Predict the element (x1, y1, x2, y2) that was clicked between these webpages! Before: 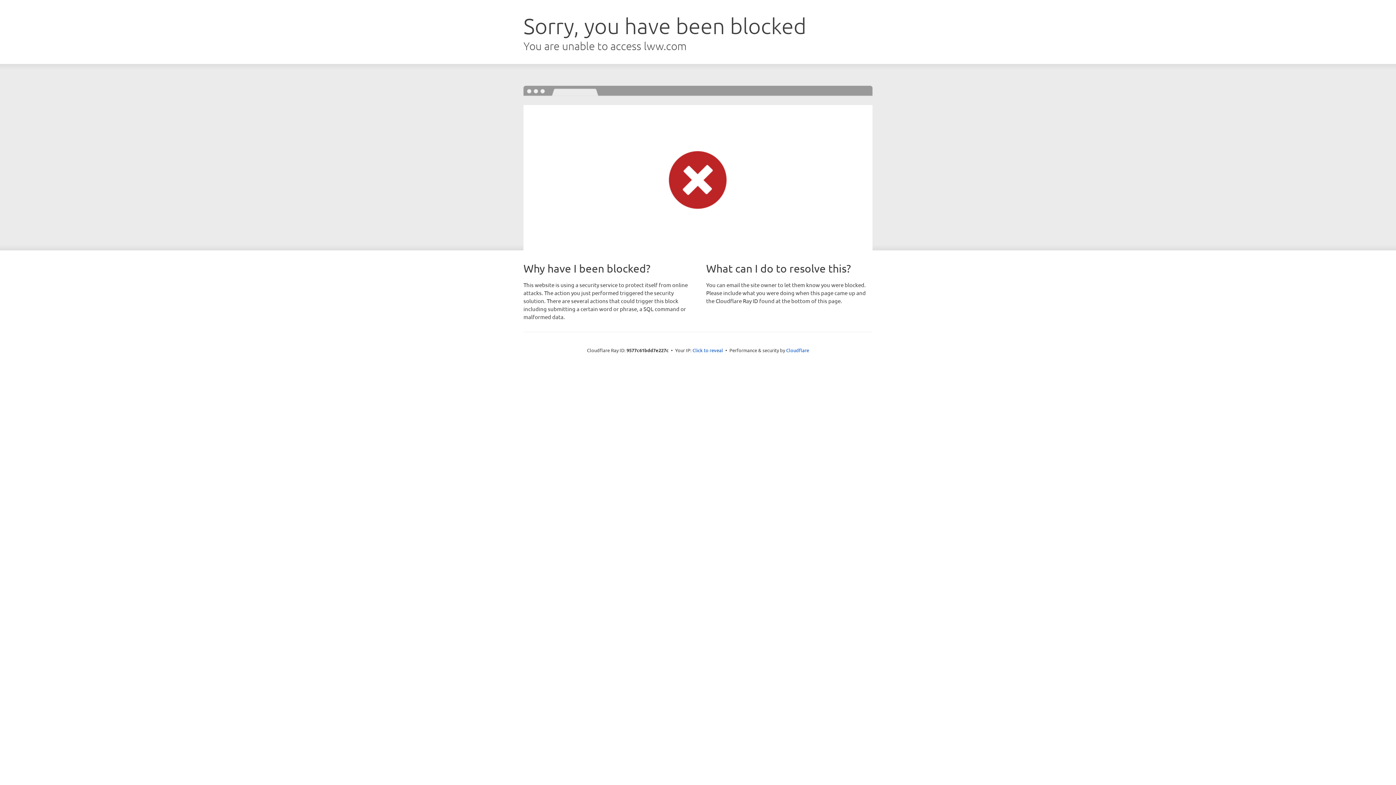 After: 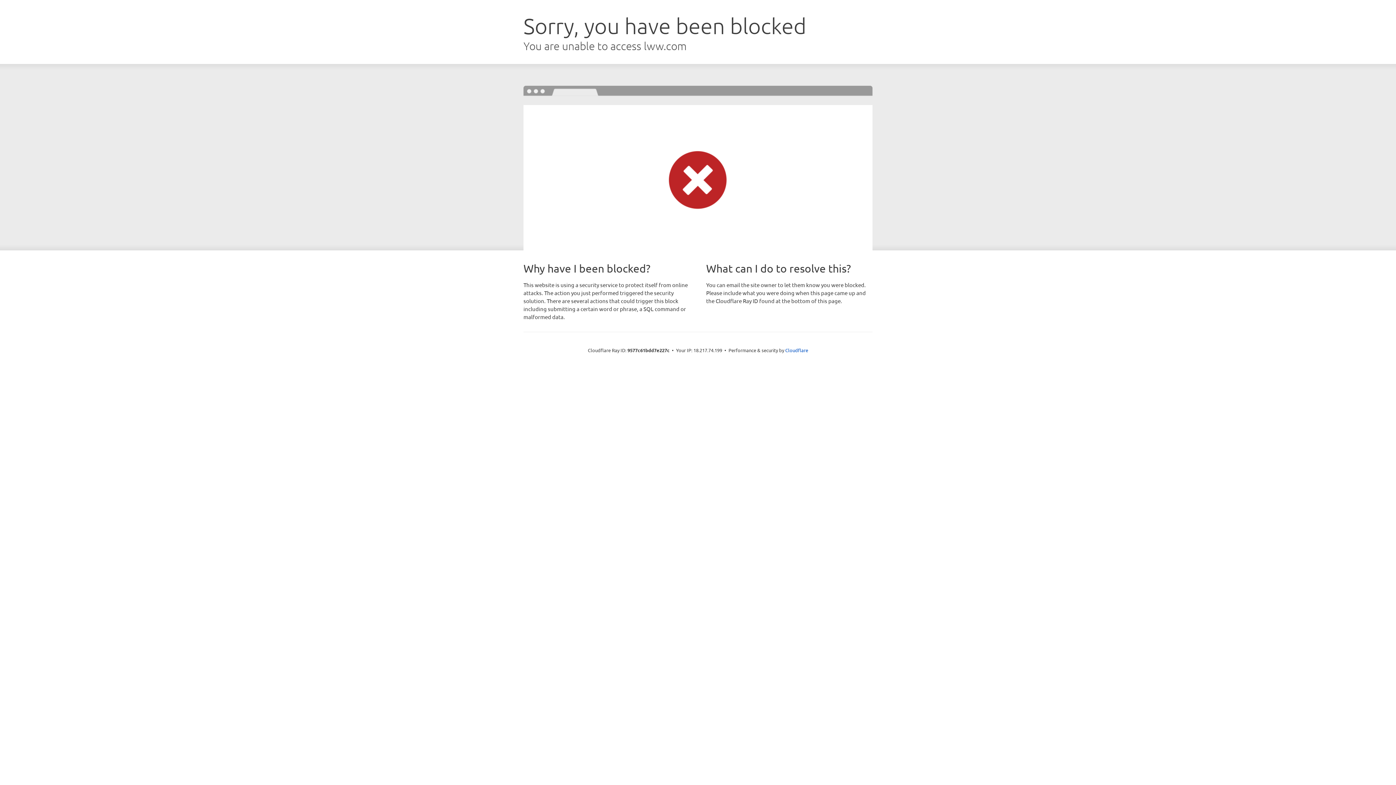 Action: label: Click to reveal bbox: (692, 346, 723, 353)